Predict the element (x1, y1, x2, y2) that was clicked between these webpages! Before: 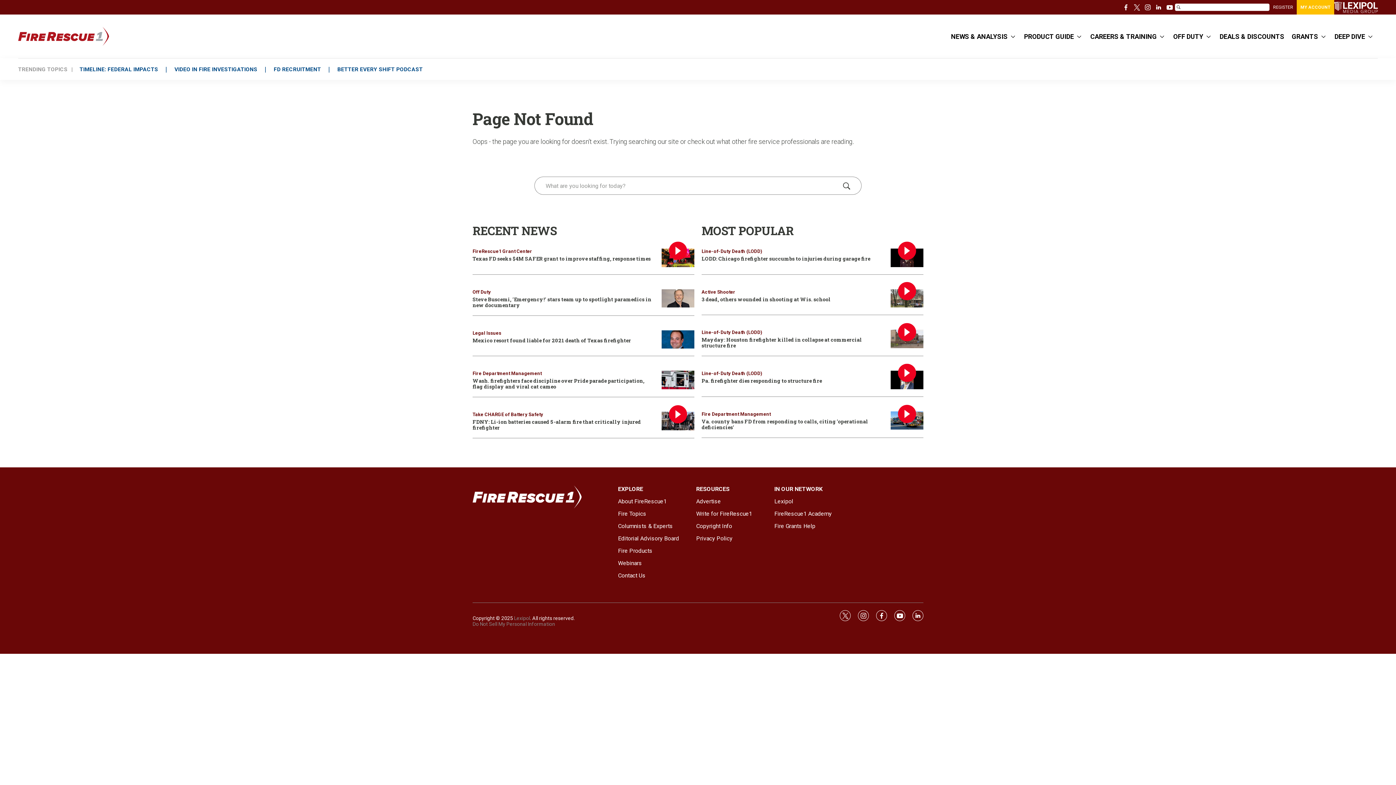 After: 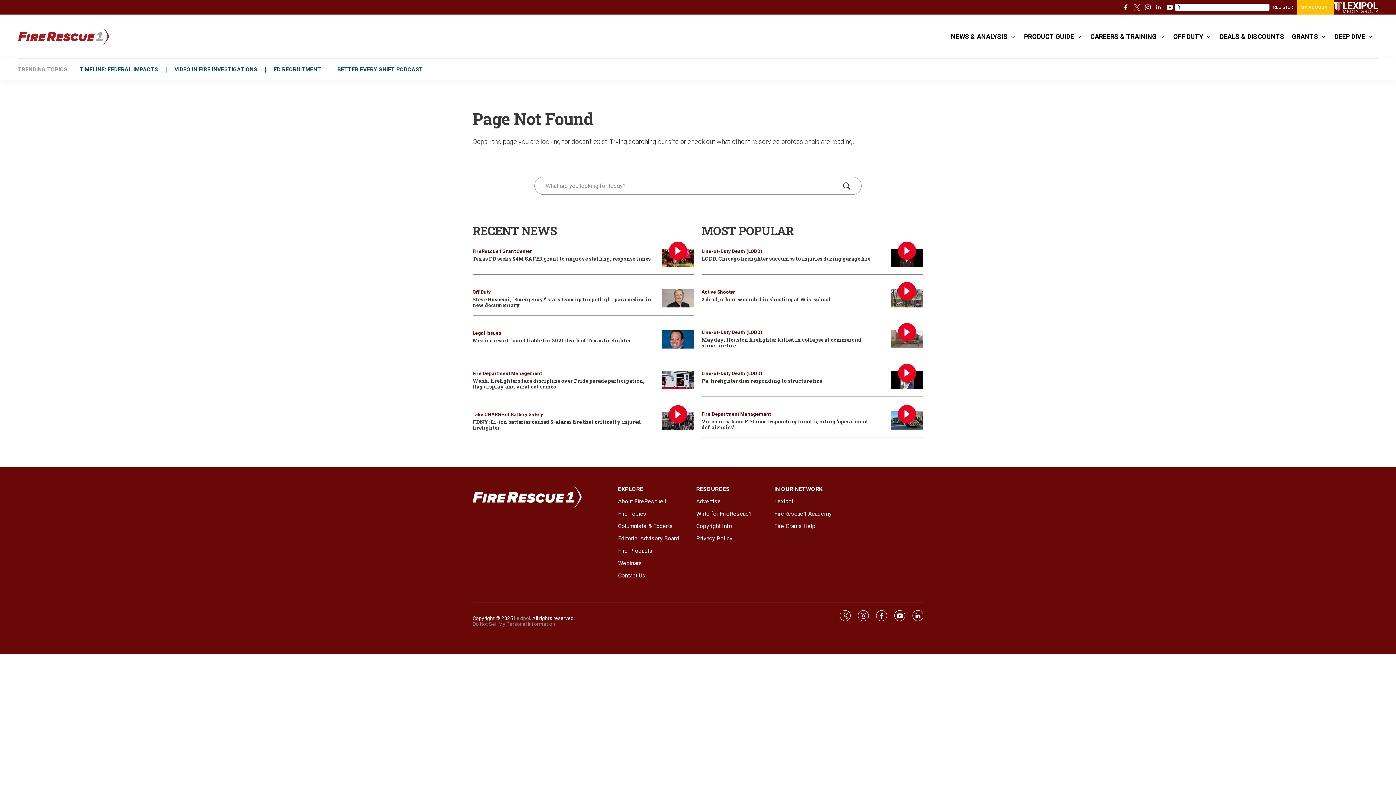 Action: label: twitter bbox: (1131, 1, 1142, 12)